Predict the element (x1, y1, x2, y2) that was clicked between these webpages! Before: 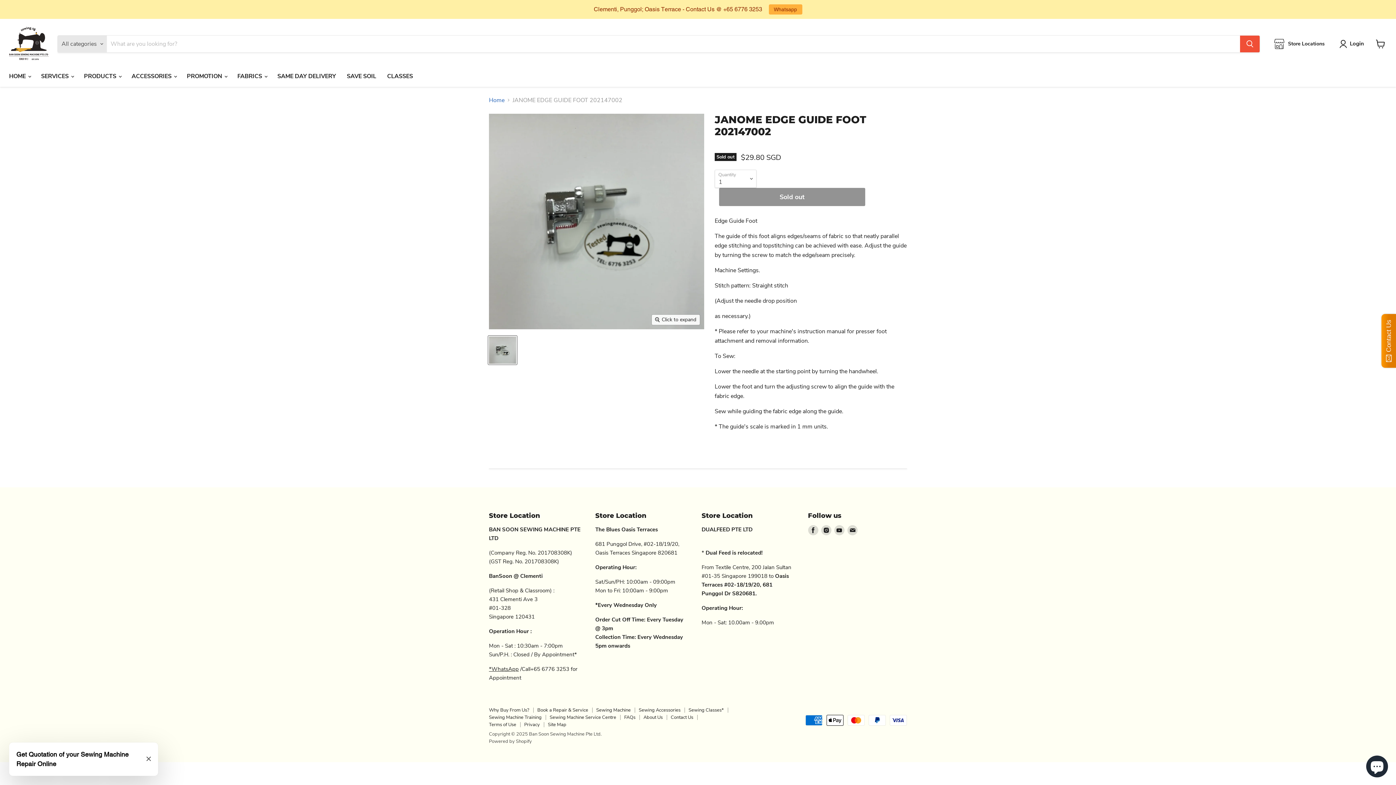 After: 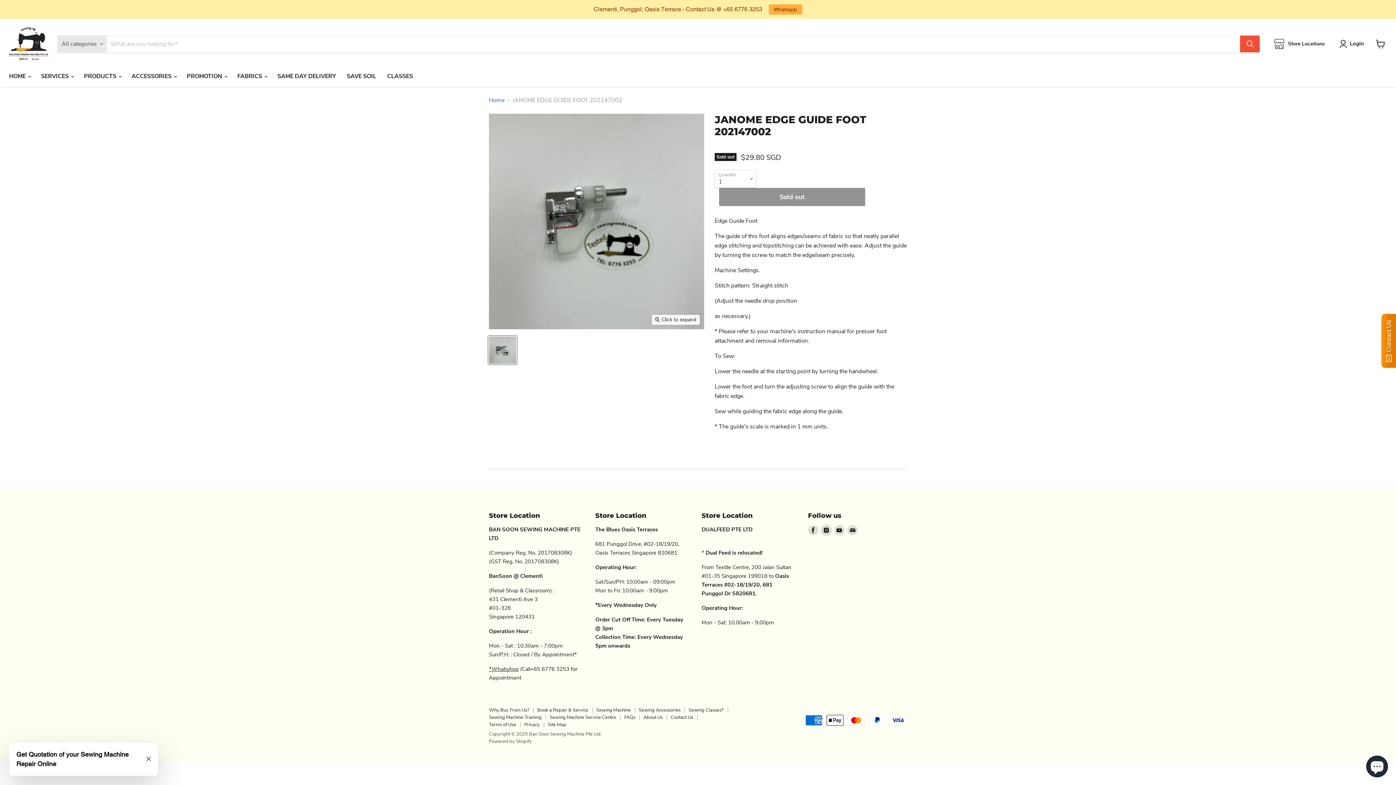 Action: bbox: (821, 506, 831, 517) label: Find us on Instagram